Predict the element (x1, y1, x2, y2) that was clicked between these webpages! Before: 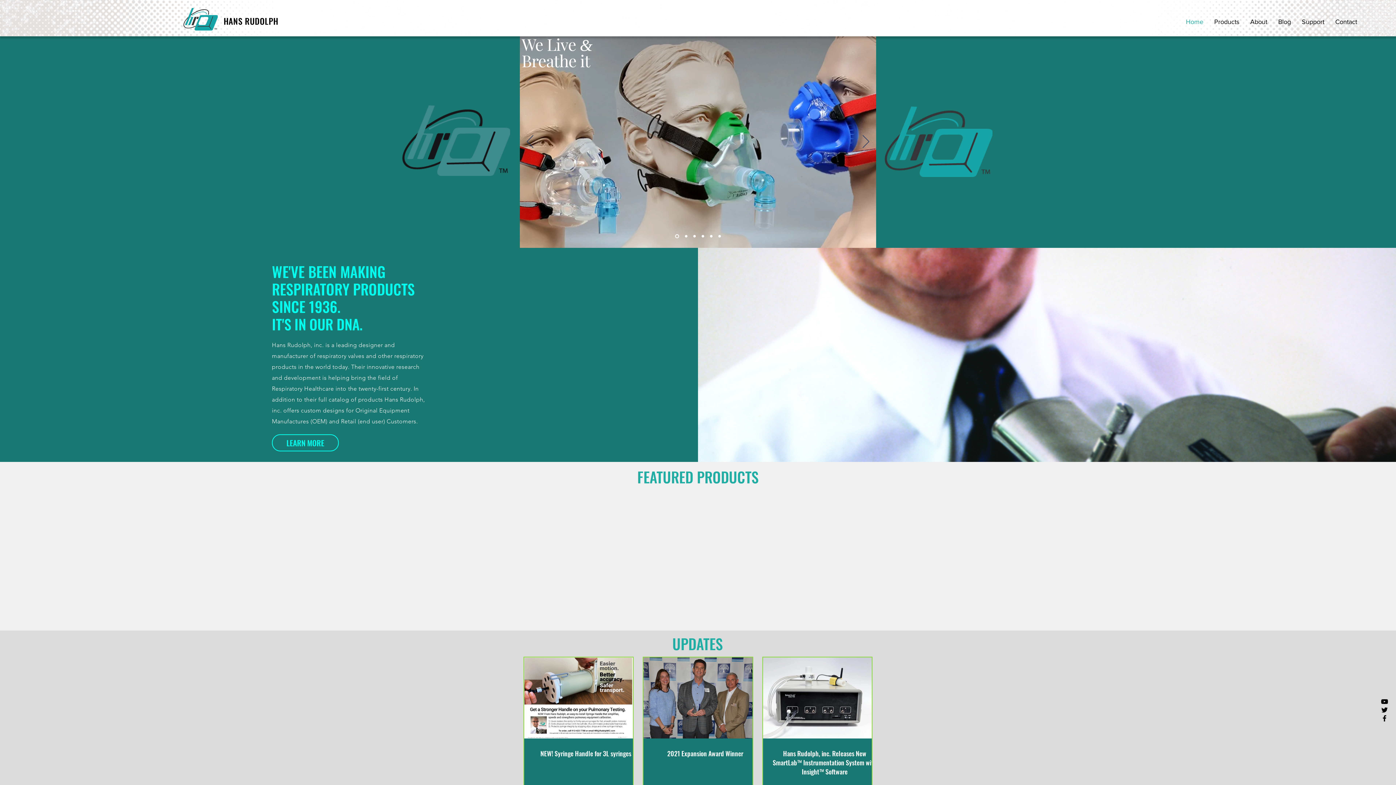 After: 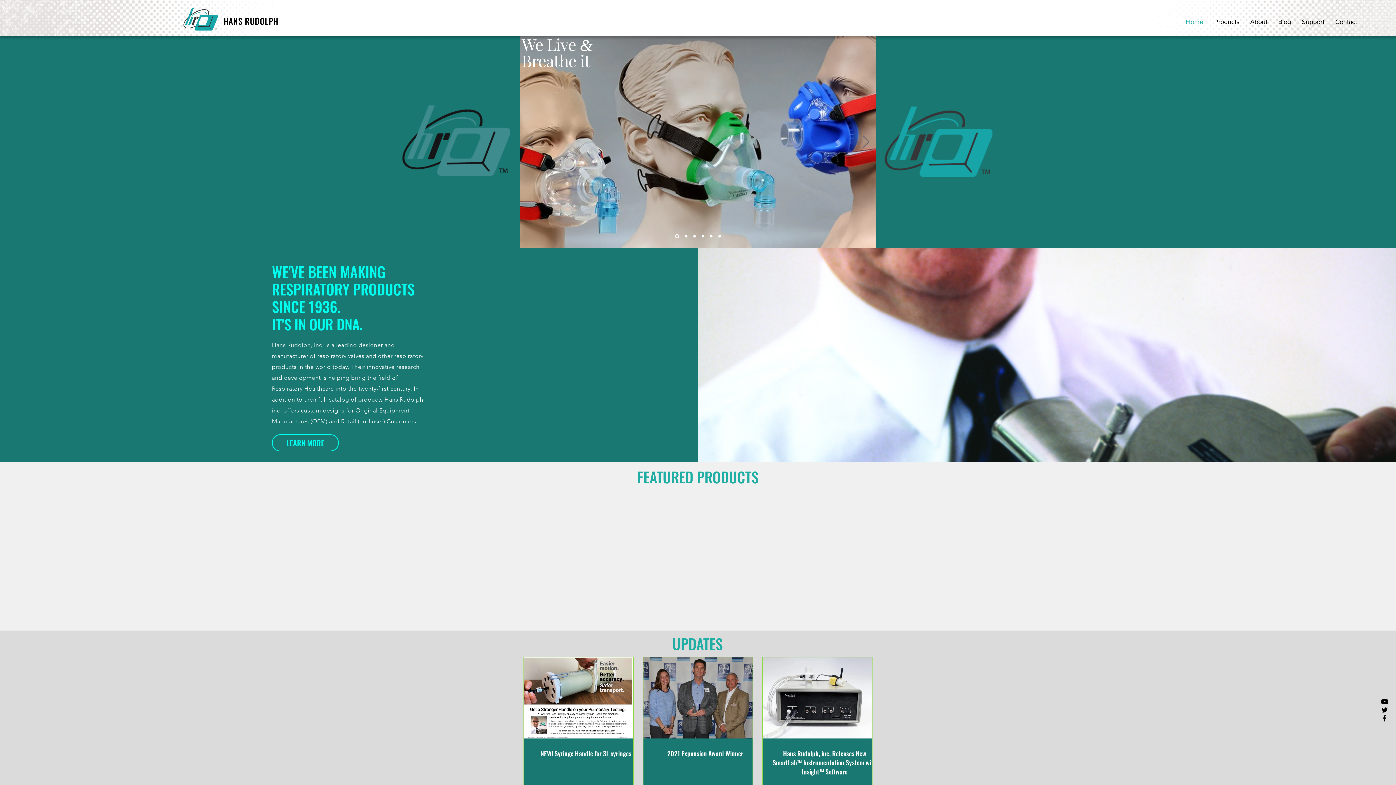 Action: bbox: (672, 633, 723, 654) label: UPDATES